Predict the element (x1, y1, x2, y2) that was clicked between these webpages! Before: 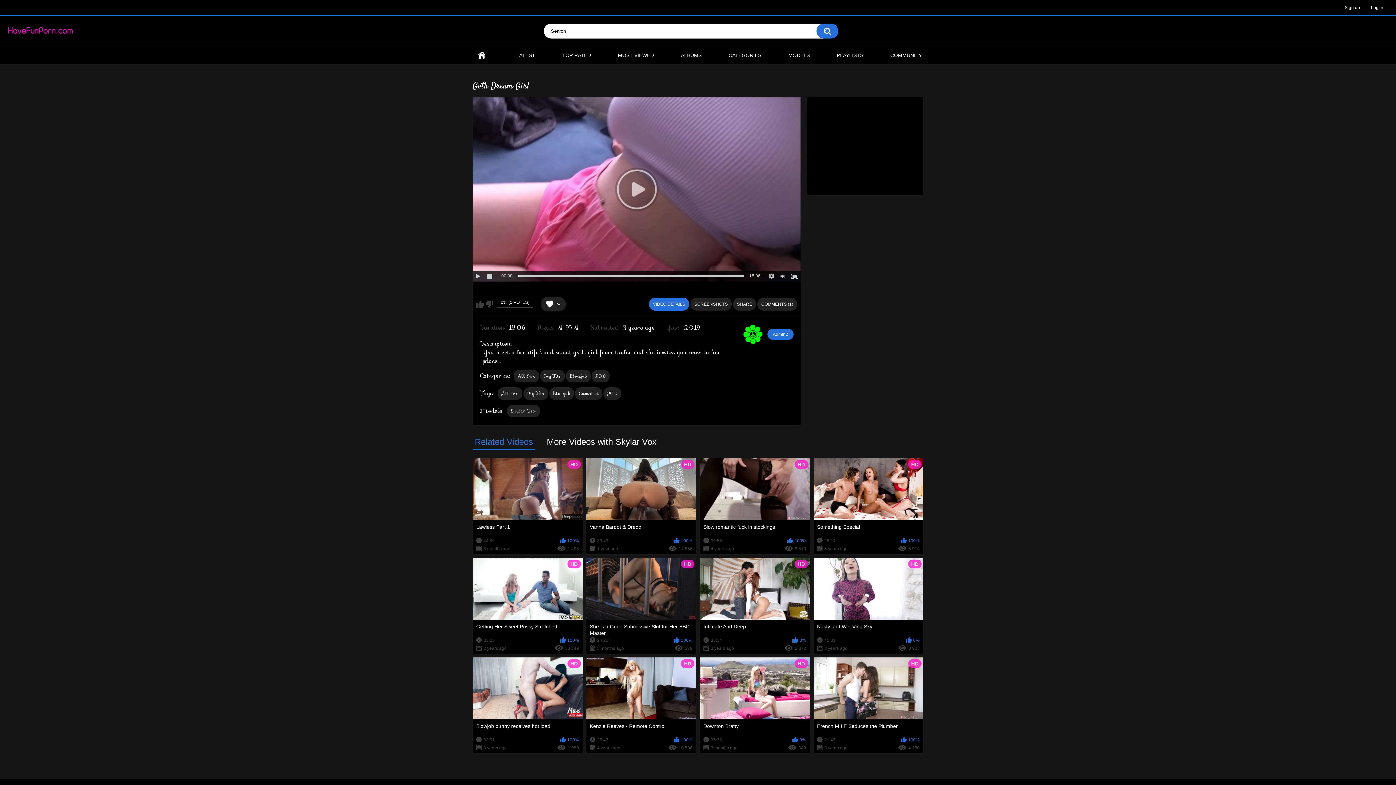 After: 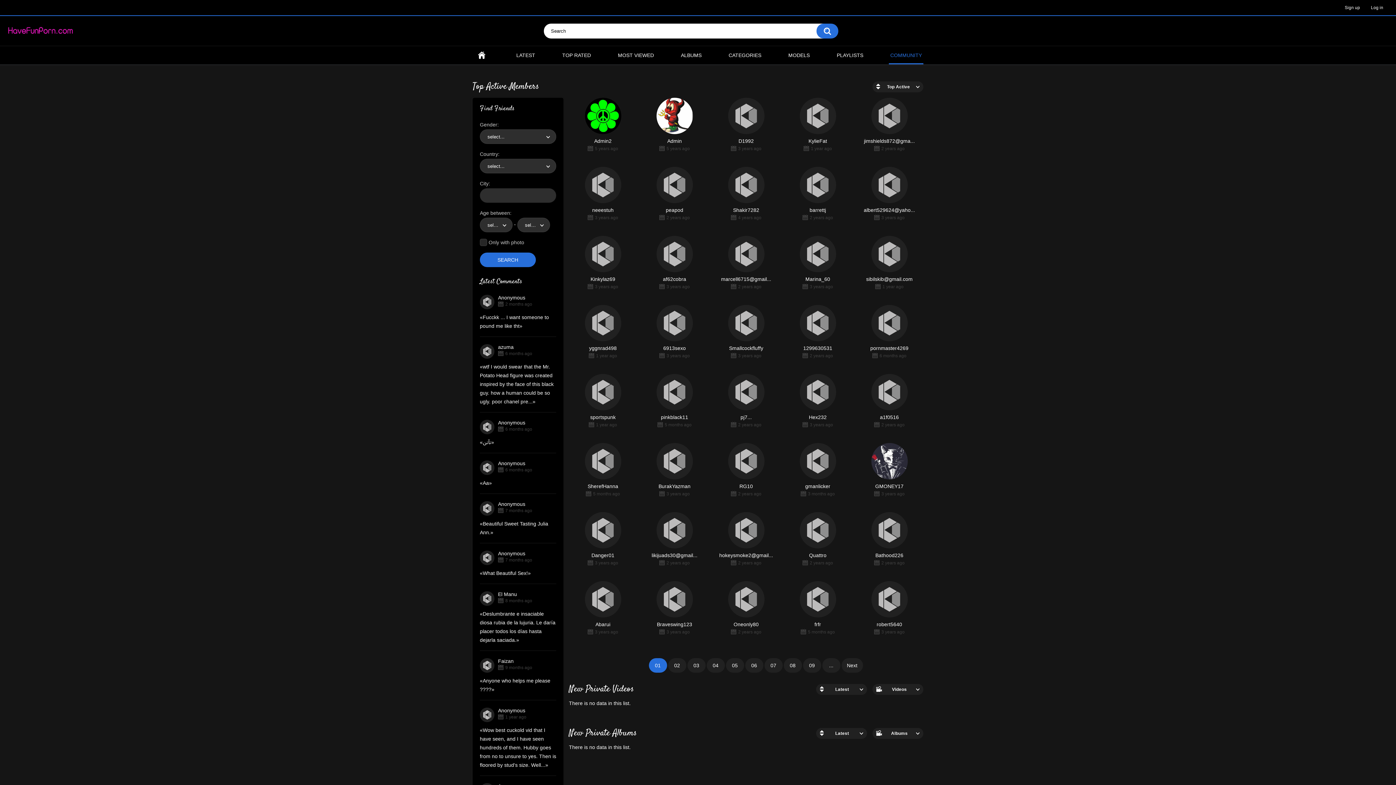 Action: label: COMMUNITY bbox: (889, 46, 923, 64)